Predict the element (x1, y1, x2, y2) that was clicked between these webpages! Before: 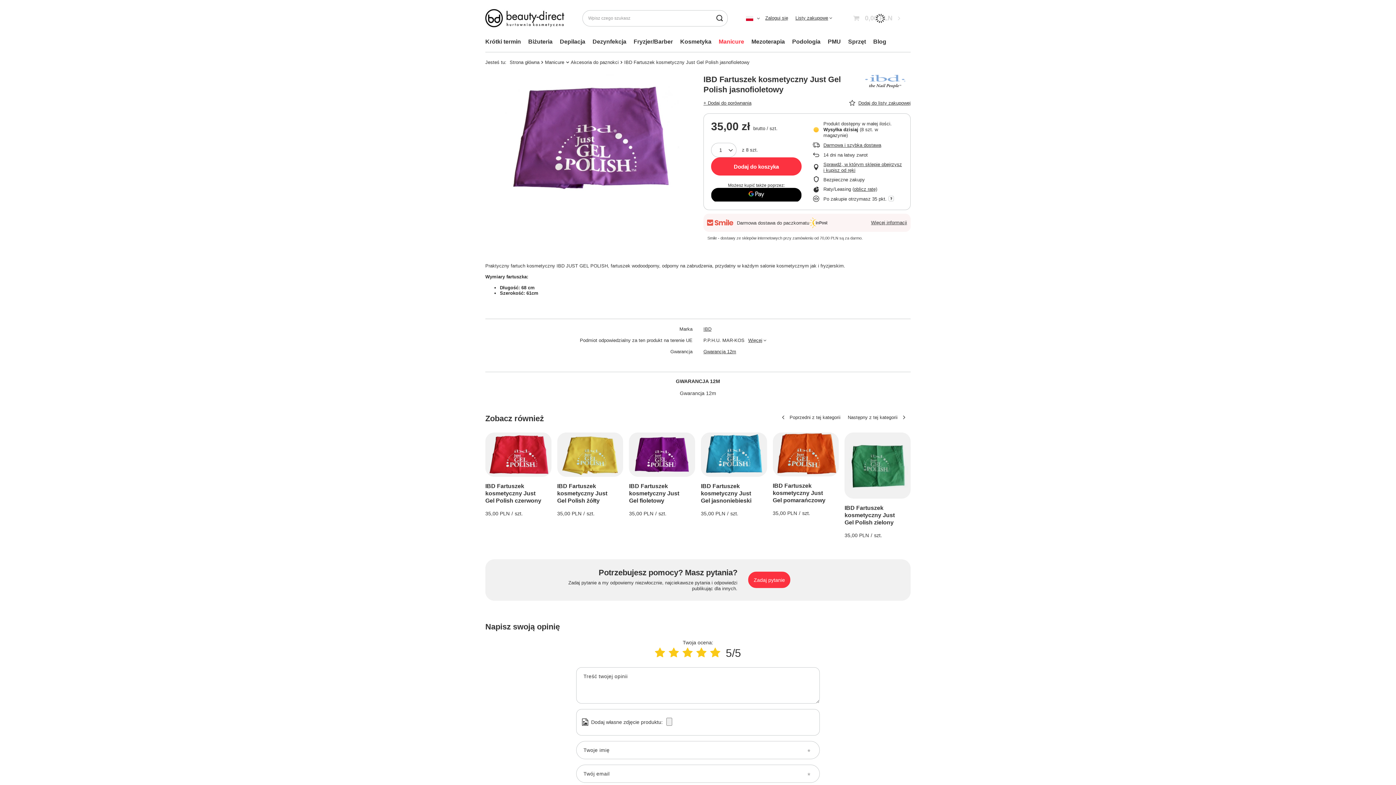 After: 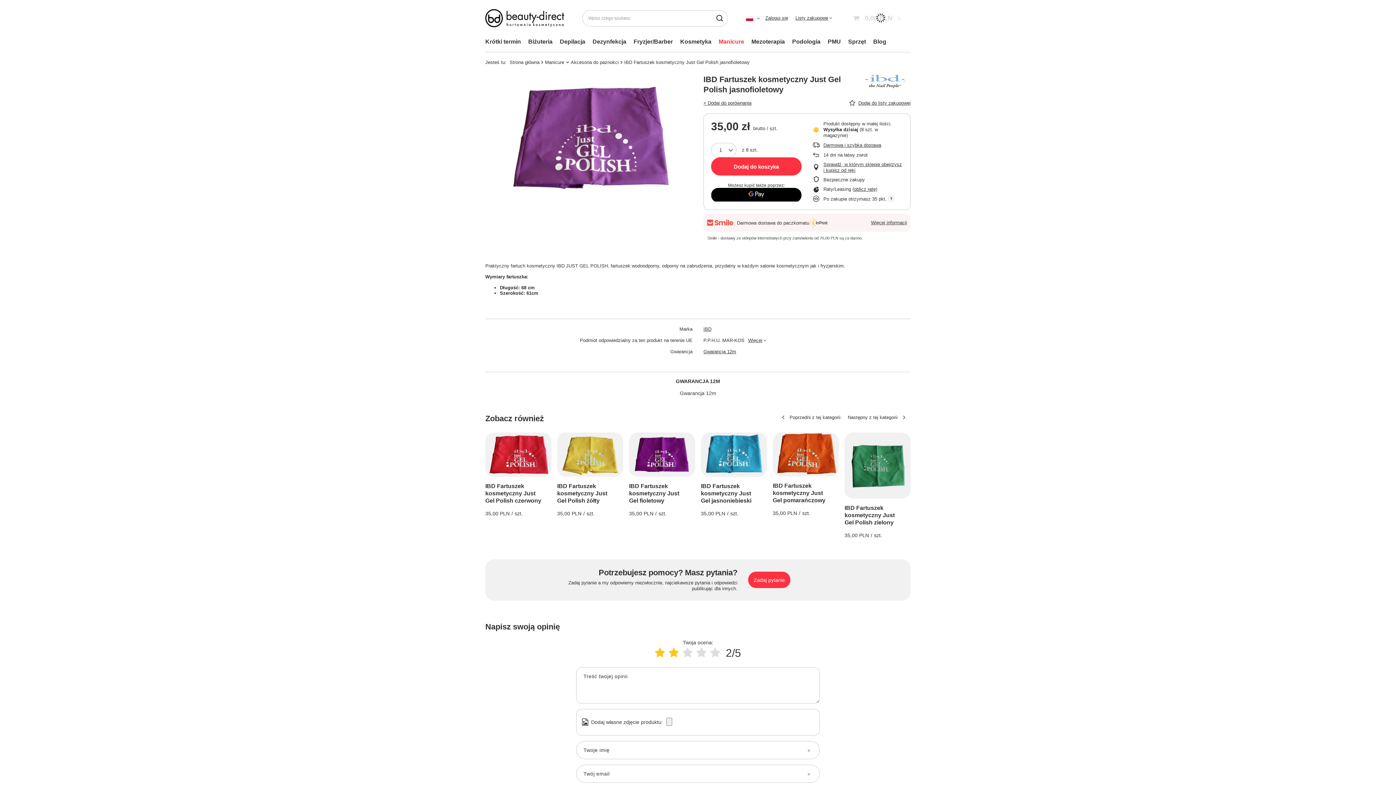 Action: label: Ocena produktu: 2/5 bbox: (668, 647, 679, 659)